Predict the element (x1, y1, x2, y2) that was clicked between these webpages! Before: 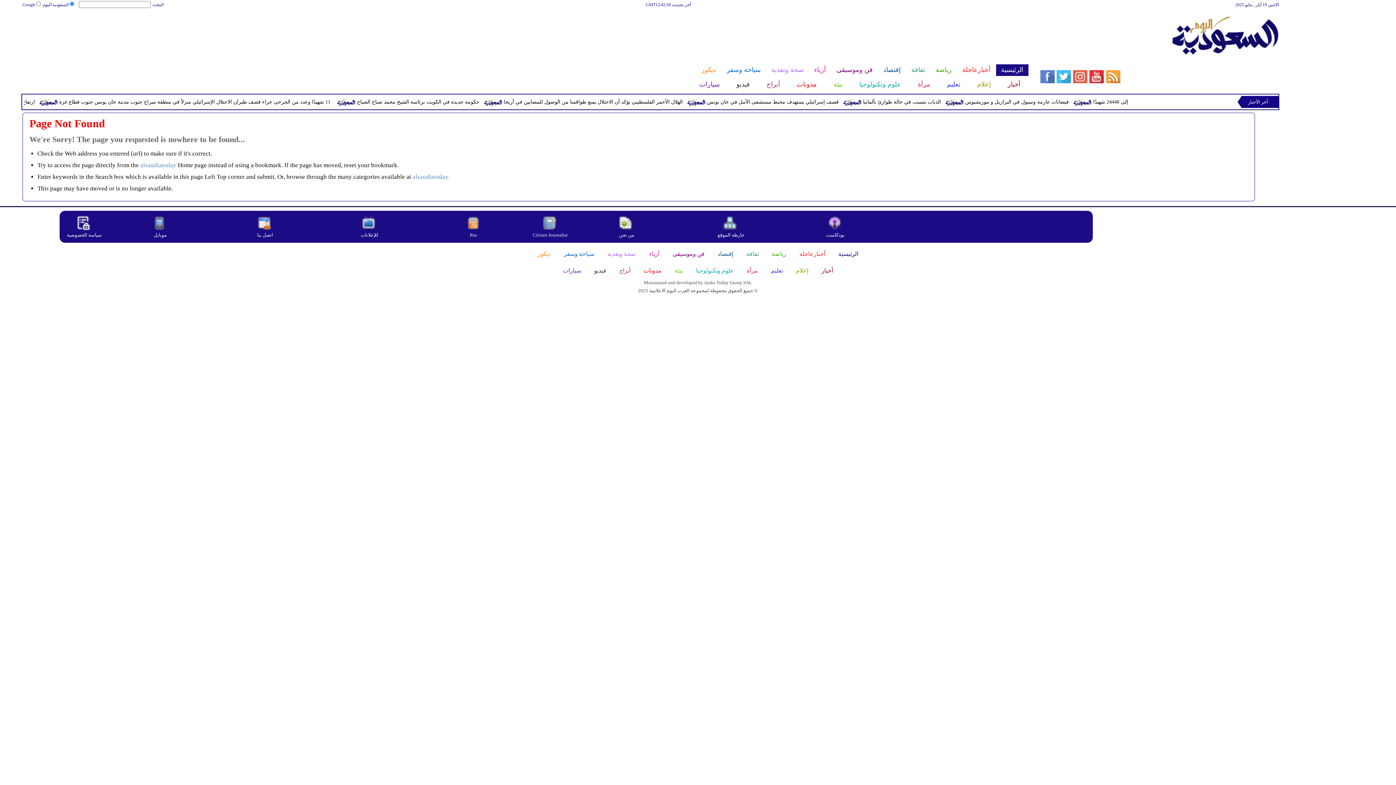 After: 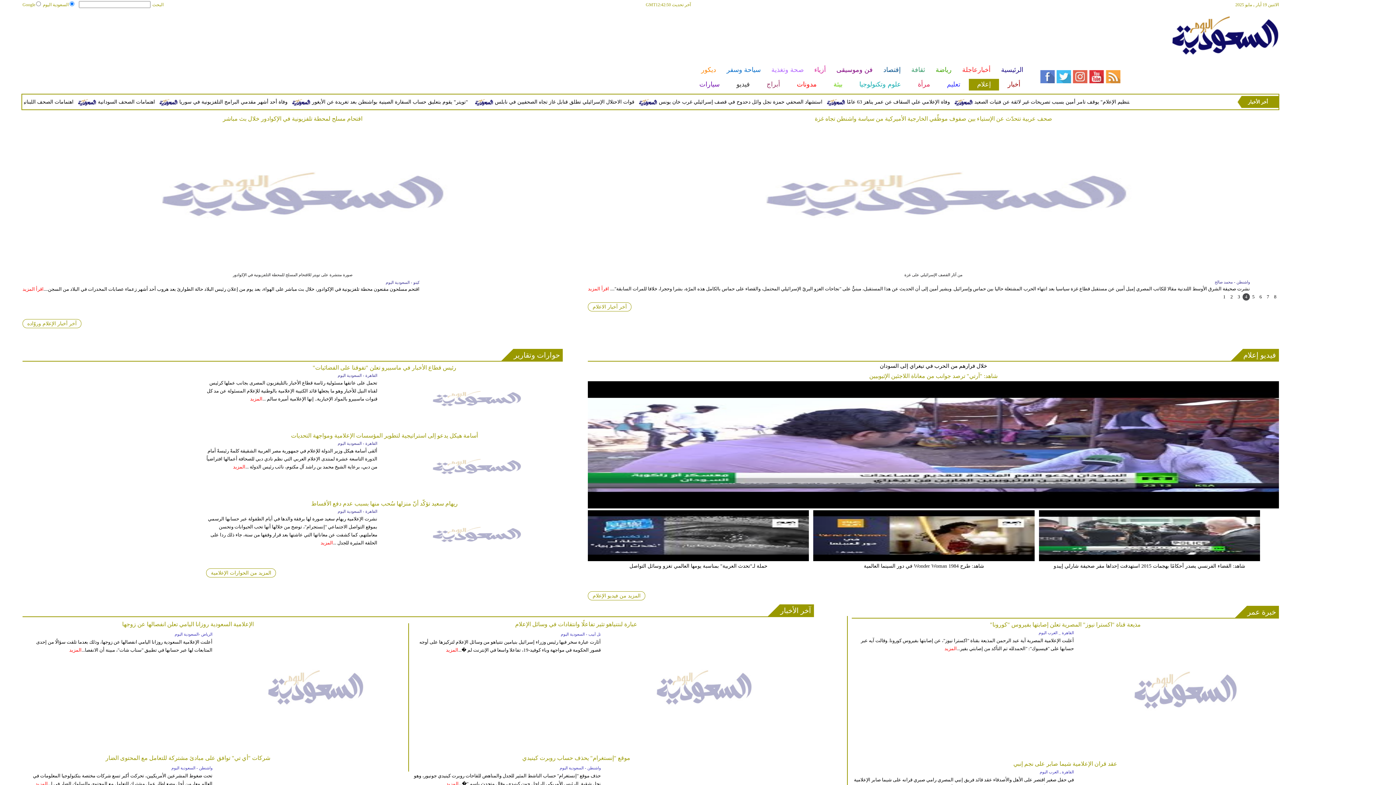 Action: bbox: (788, 266, 814, 276) label: إعلام 